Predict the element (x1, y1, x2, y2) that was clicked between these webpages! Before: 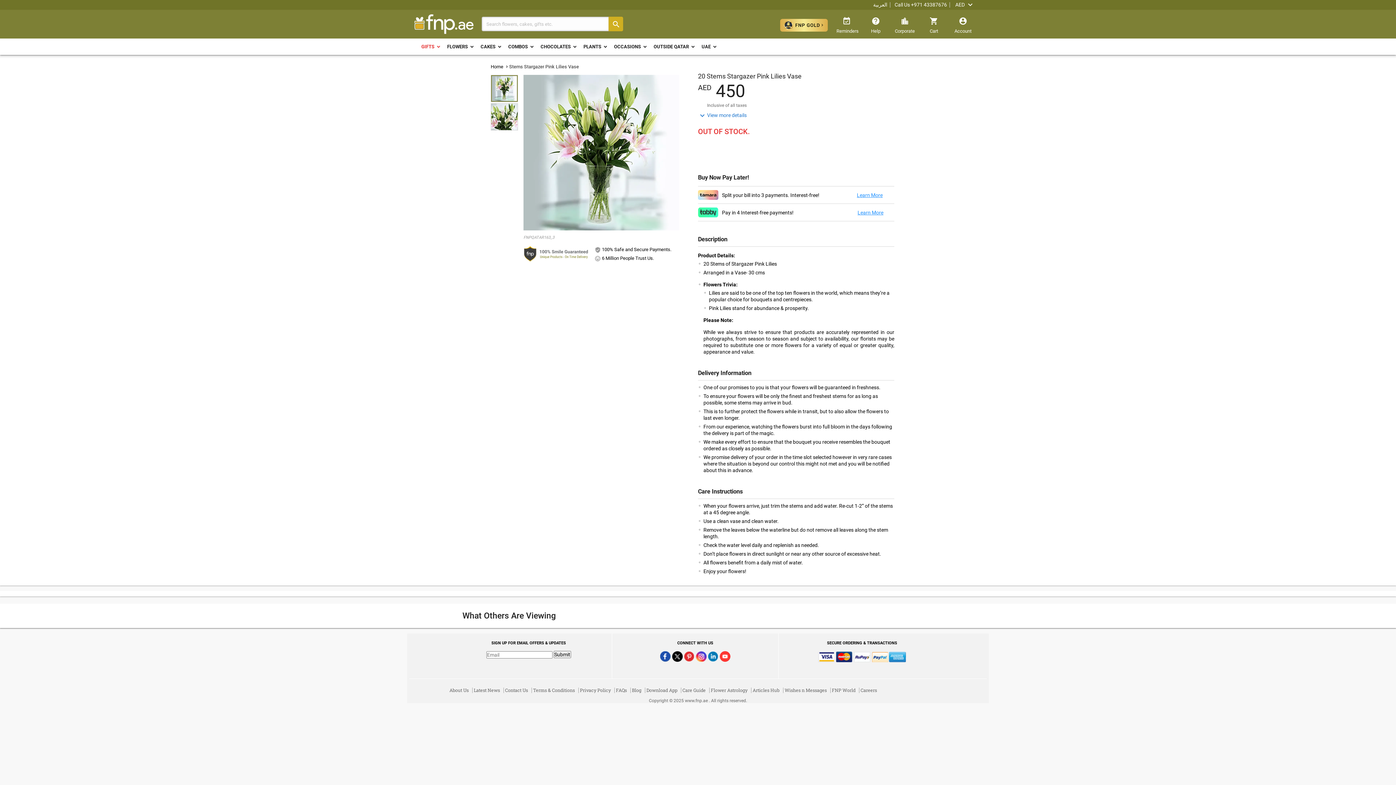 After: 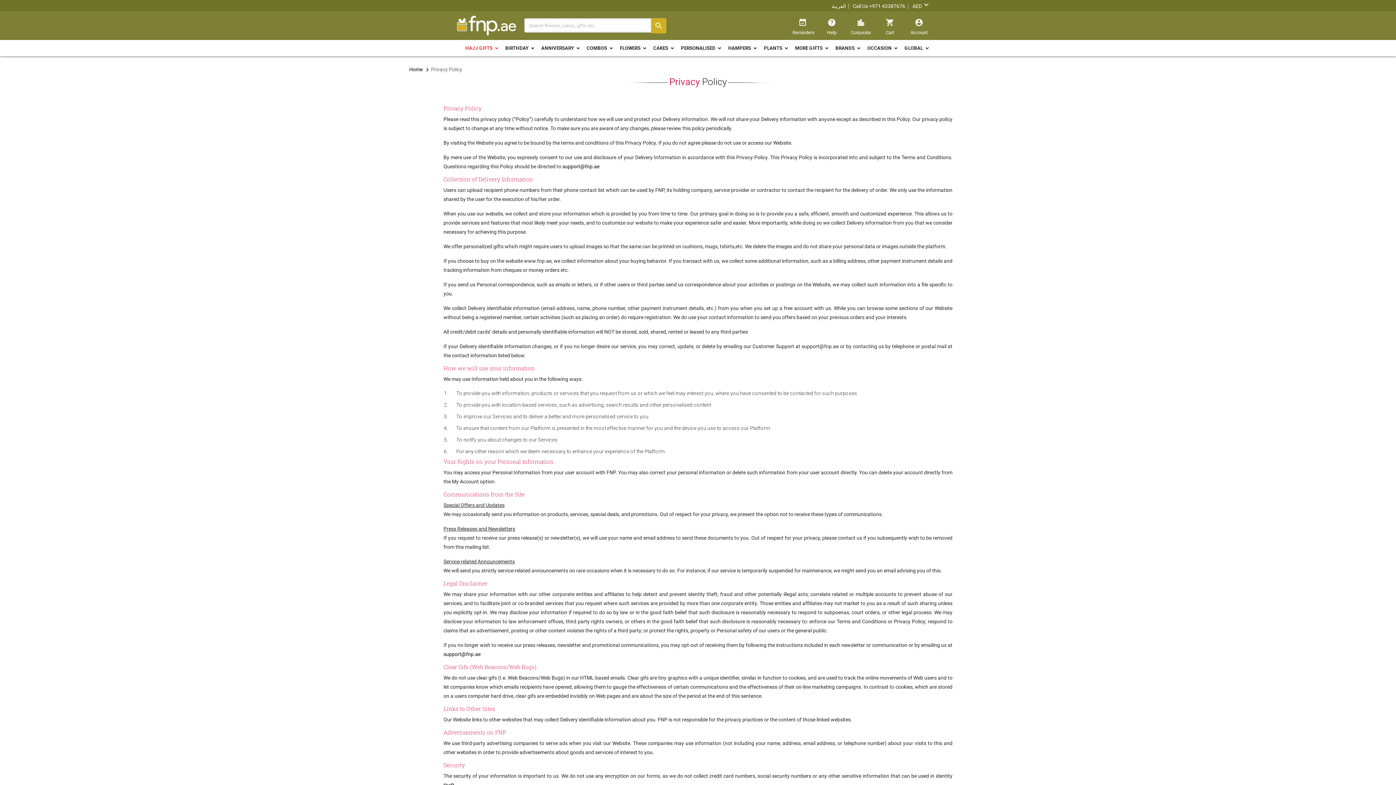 Action: label: Privacy Policy bbox: (580, 686, 610, 694)